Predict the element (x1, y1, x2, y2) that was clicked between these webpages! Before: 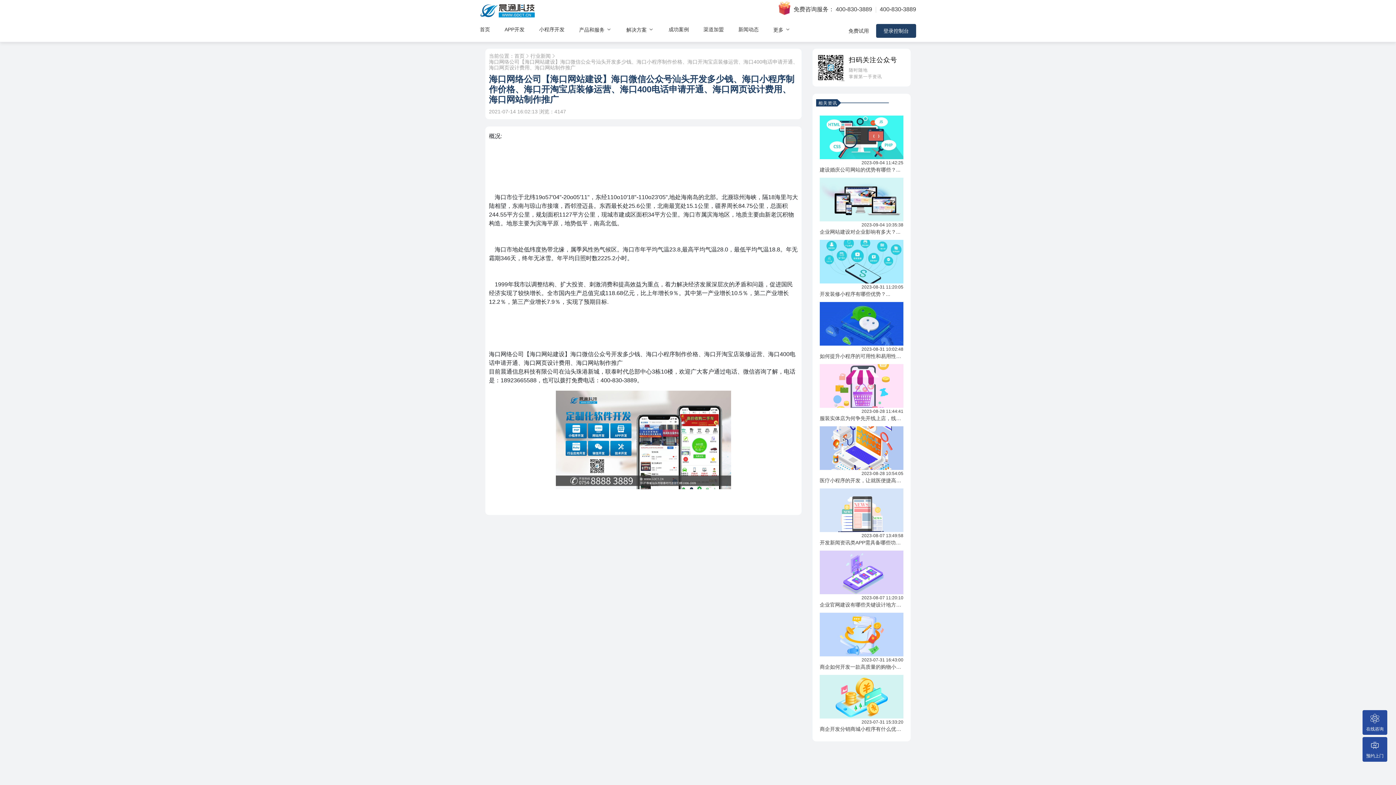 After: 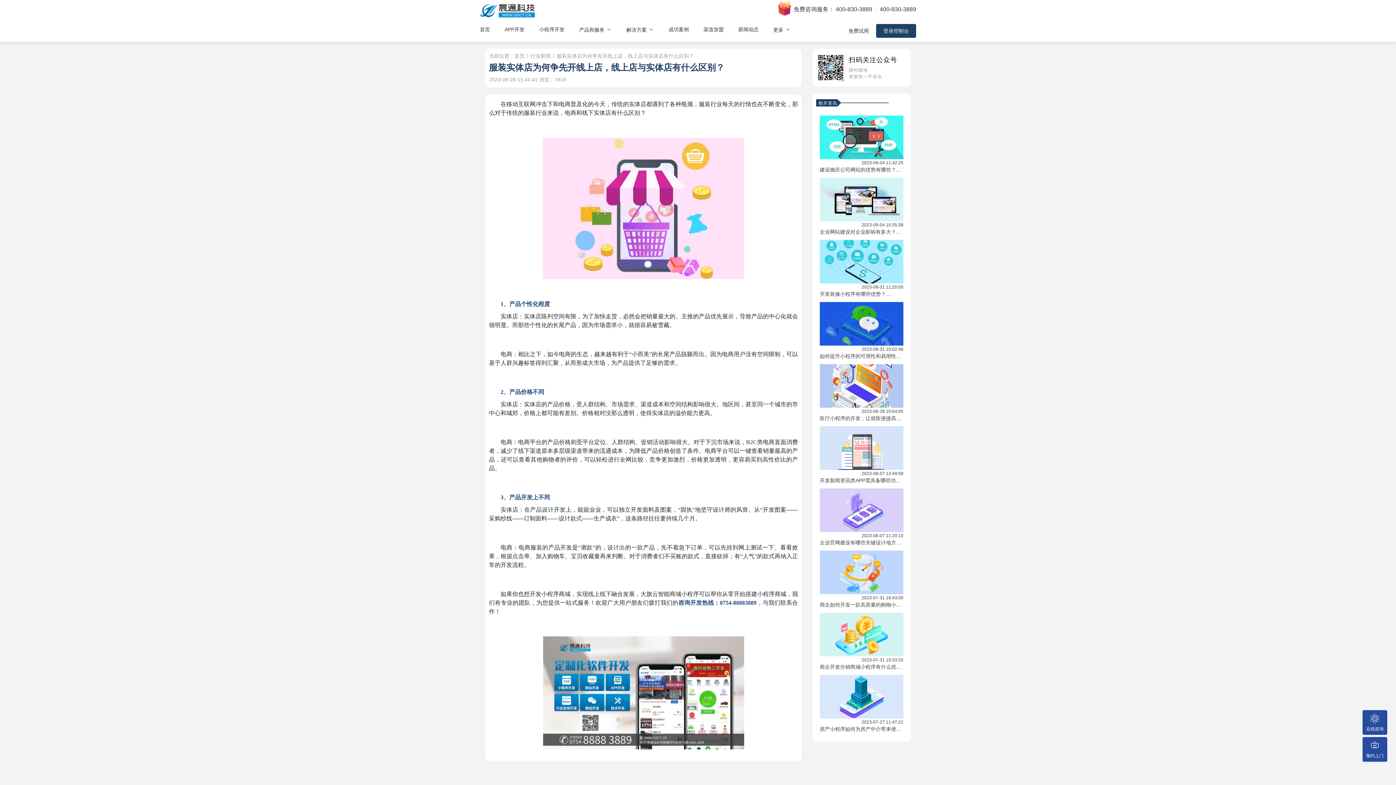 Action: bbox: (820, 360, 903, 422) label: 2023-08-28 11:44:41
服装实体店为何争先开线上店，线上店与实体店有什么区别？...